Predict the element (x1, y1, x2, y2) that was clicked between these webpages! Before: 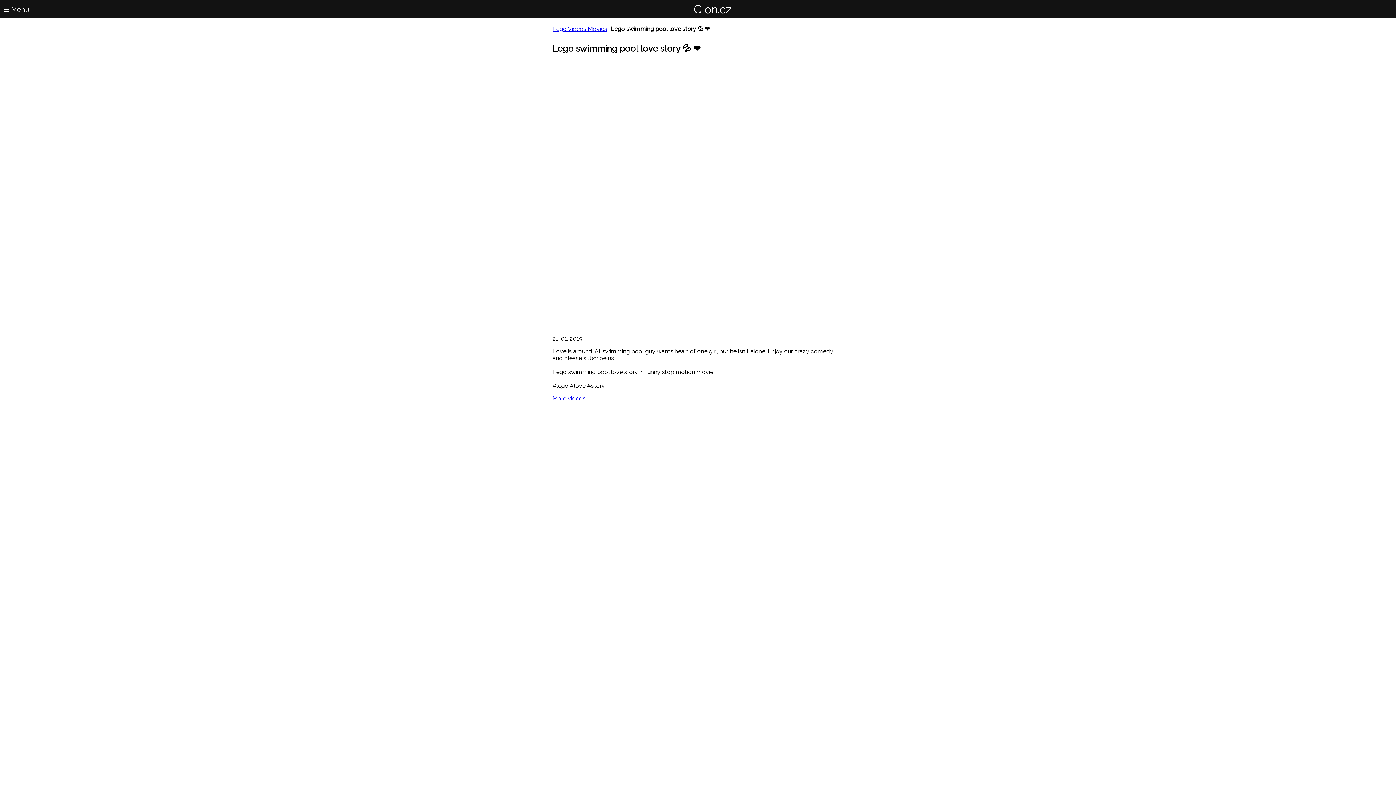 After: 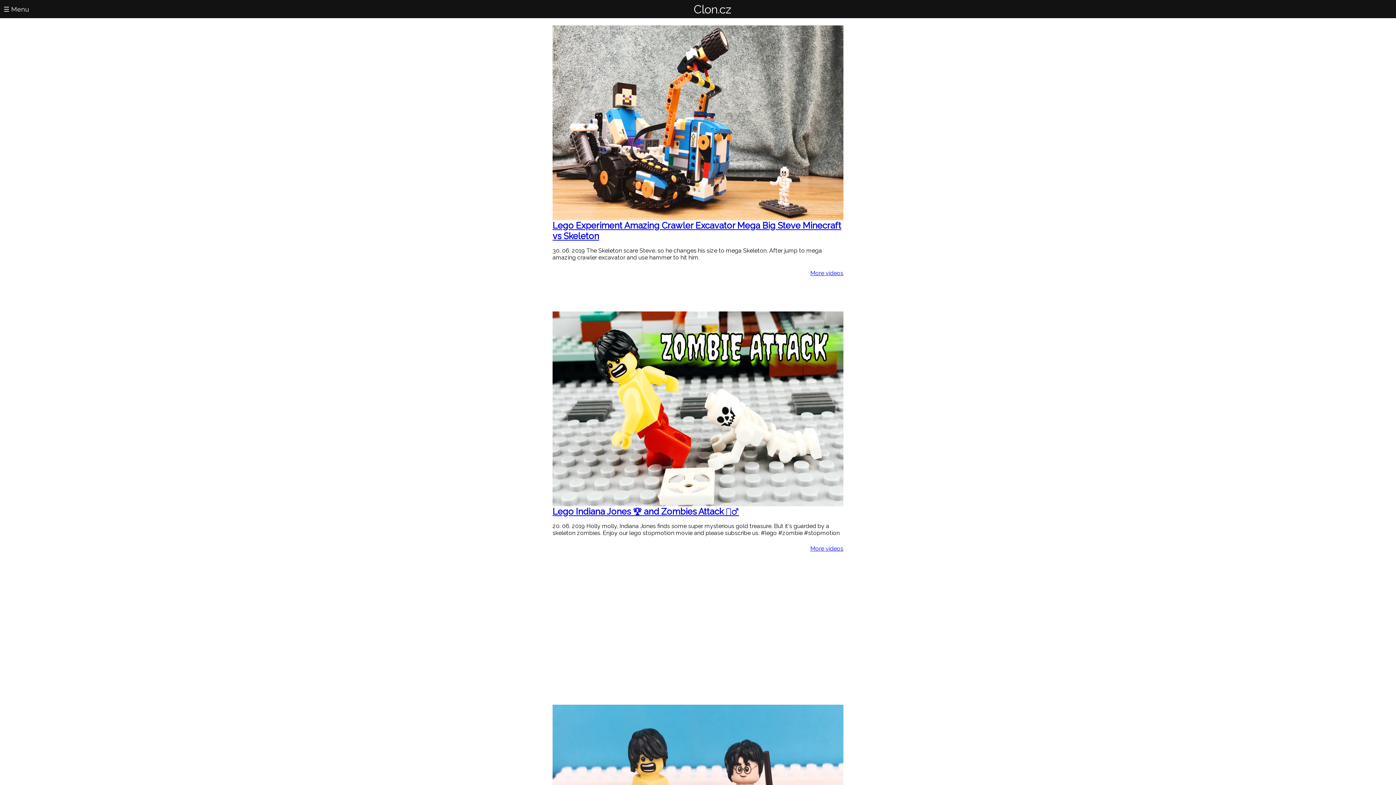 Action: bbox: (552, 25, 607, 32) label: Lego Videos Movies